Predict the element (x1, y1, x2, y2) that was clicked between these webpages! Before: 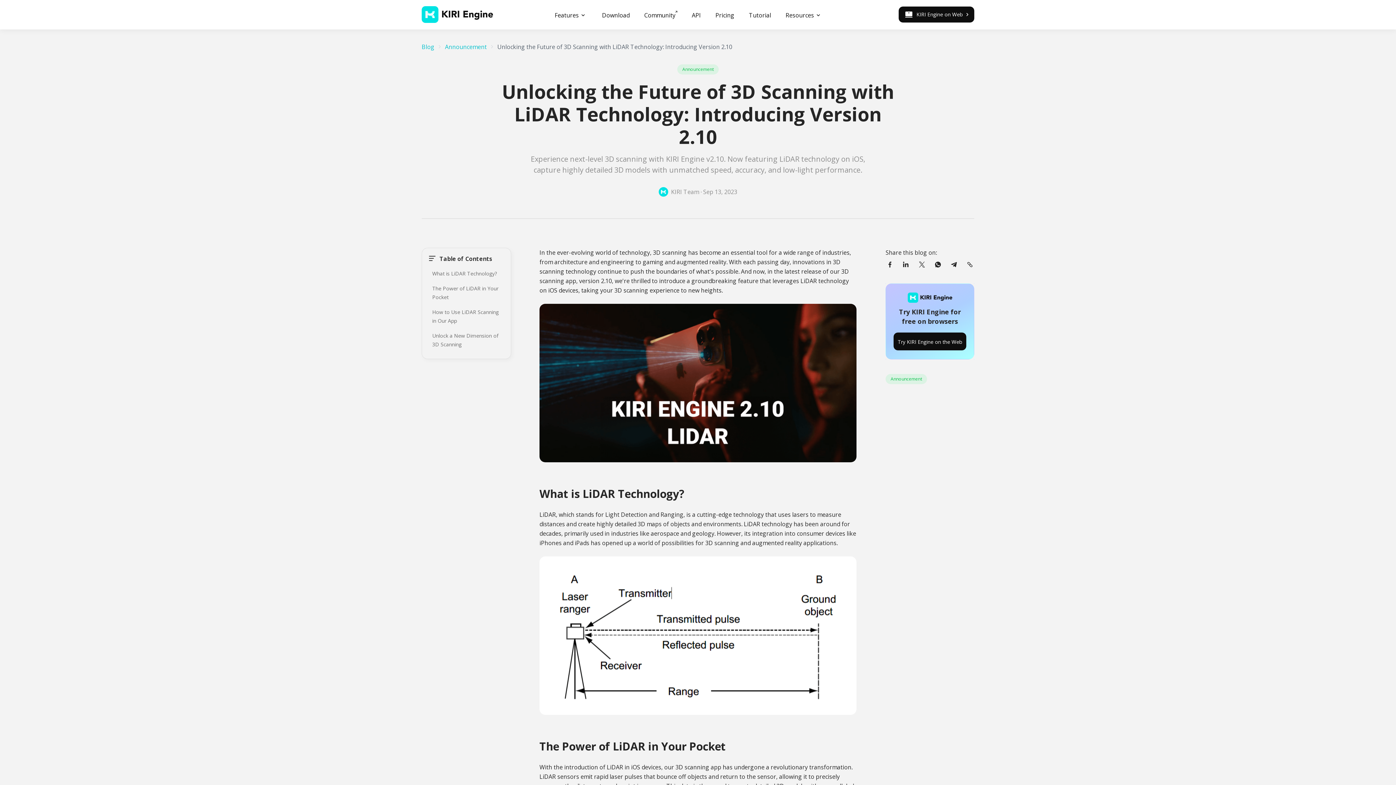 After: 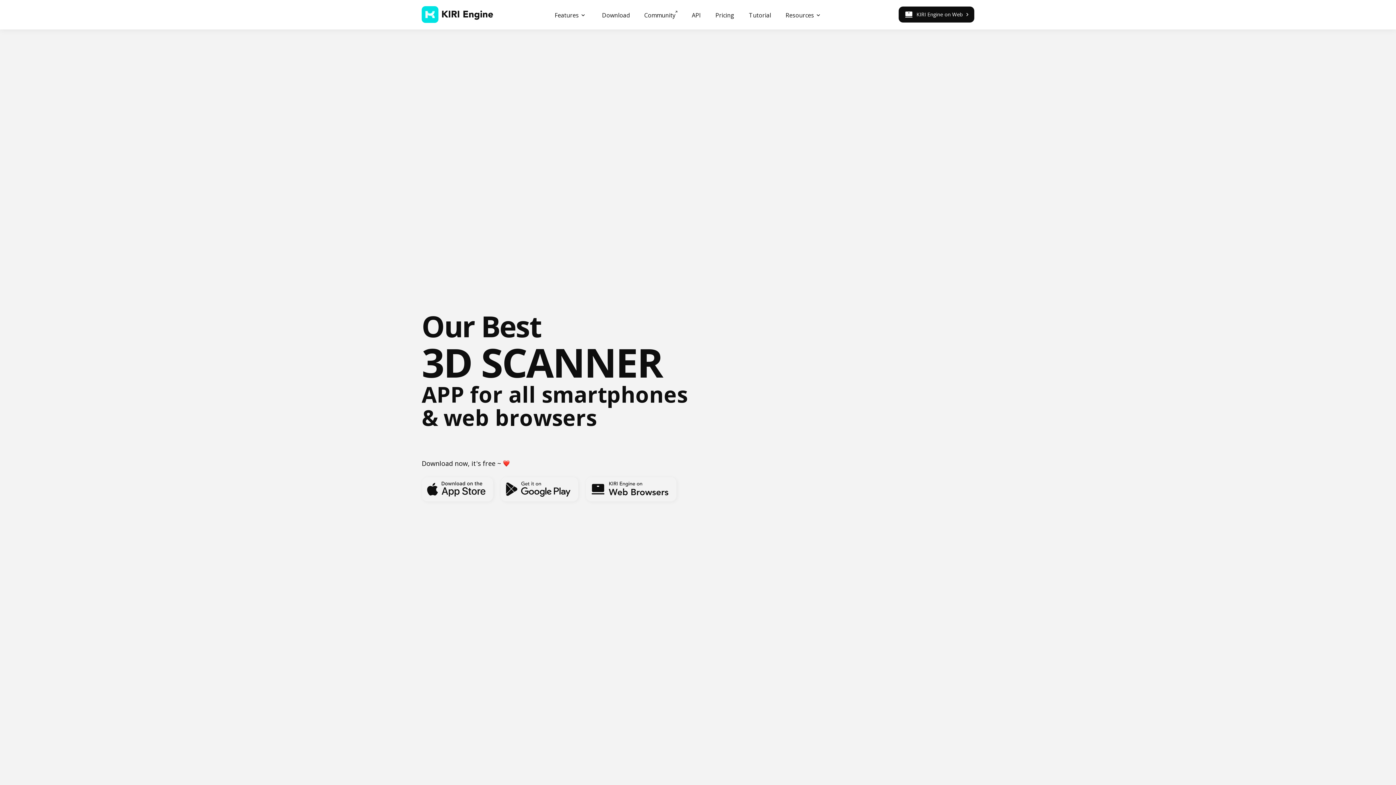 Action: bbox: (421, 15, 493, 23)